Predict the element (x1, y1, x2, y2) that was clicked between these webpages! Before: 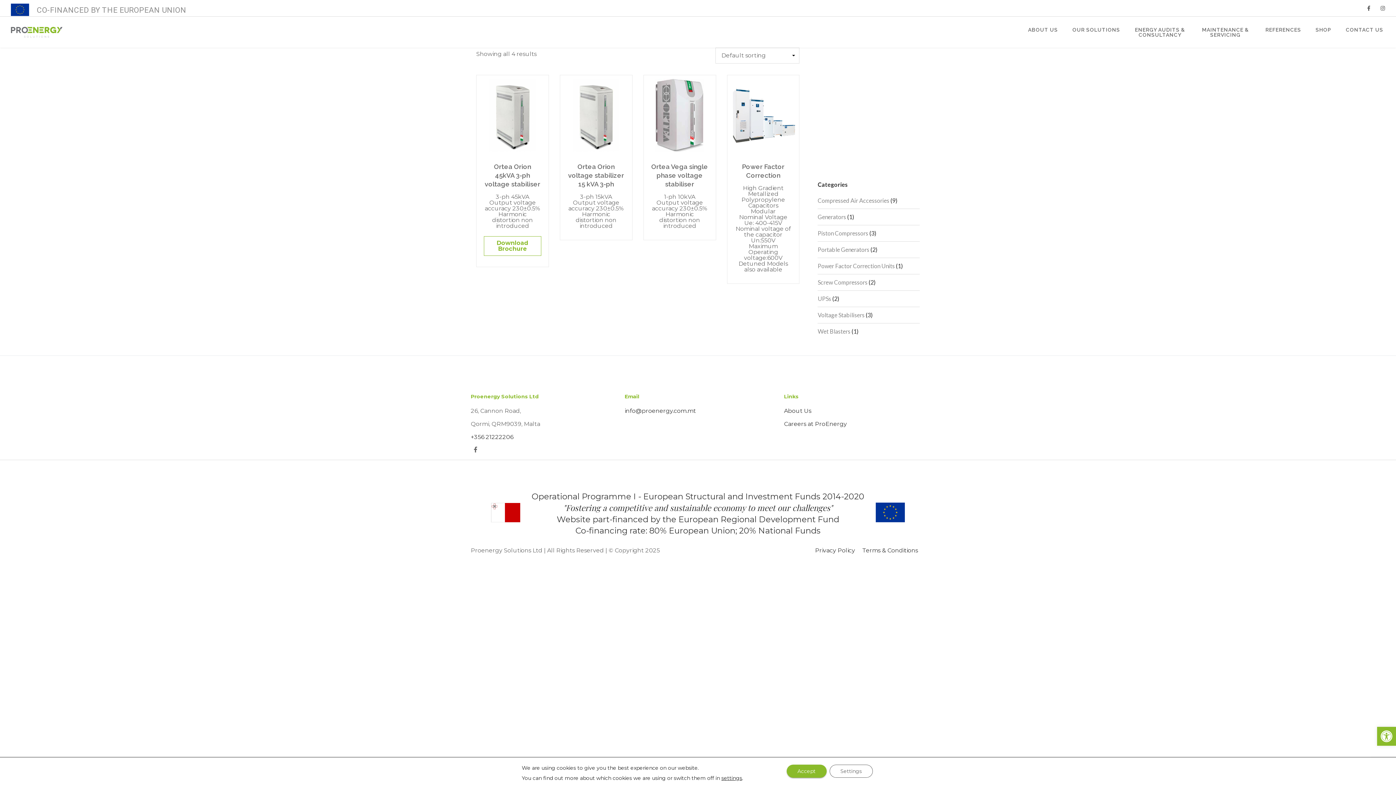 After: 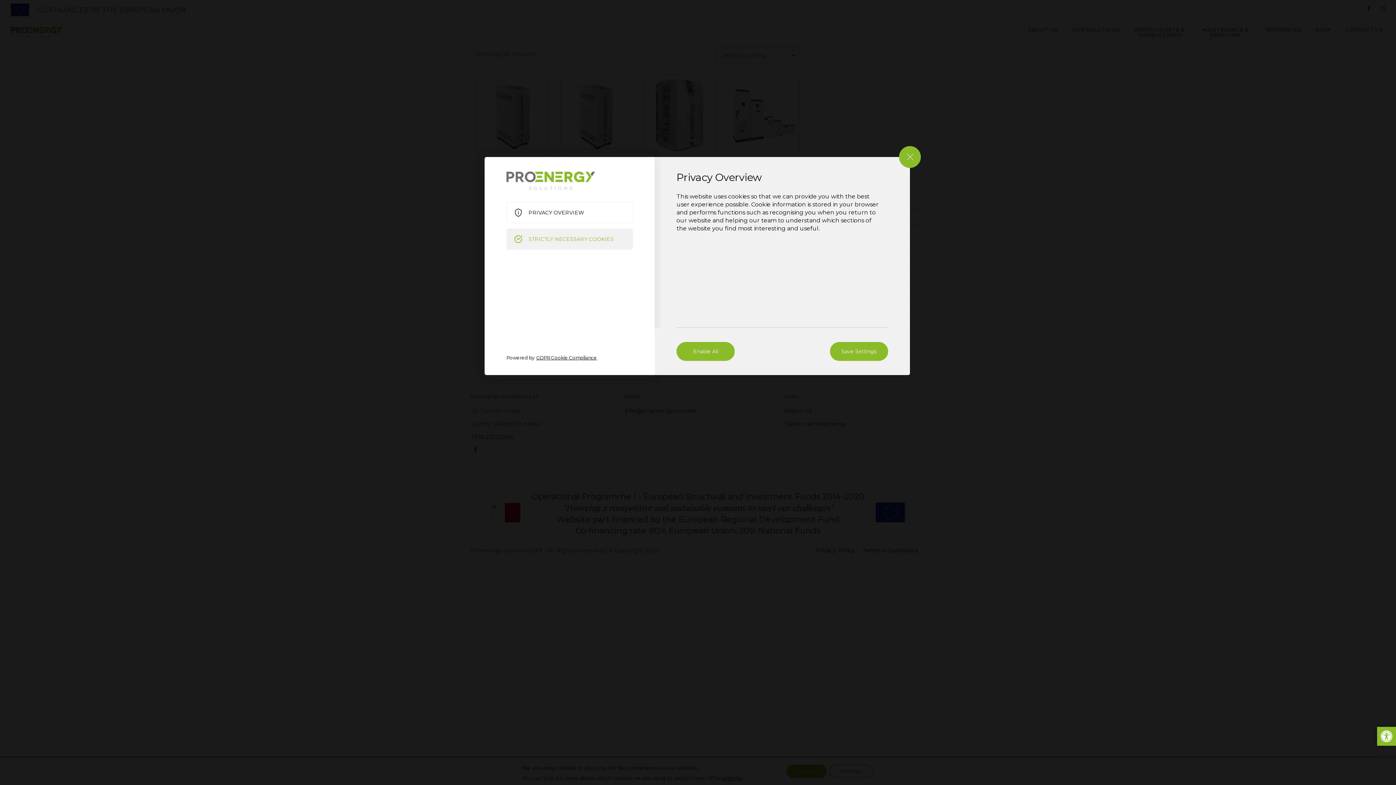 Action: label: settings bbox: (721, 775, 742, 781)